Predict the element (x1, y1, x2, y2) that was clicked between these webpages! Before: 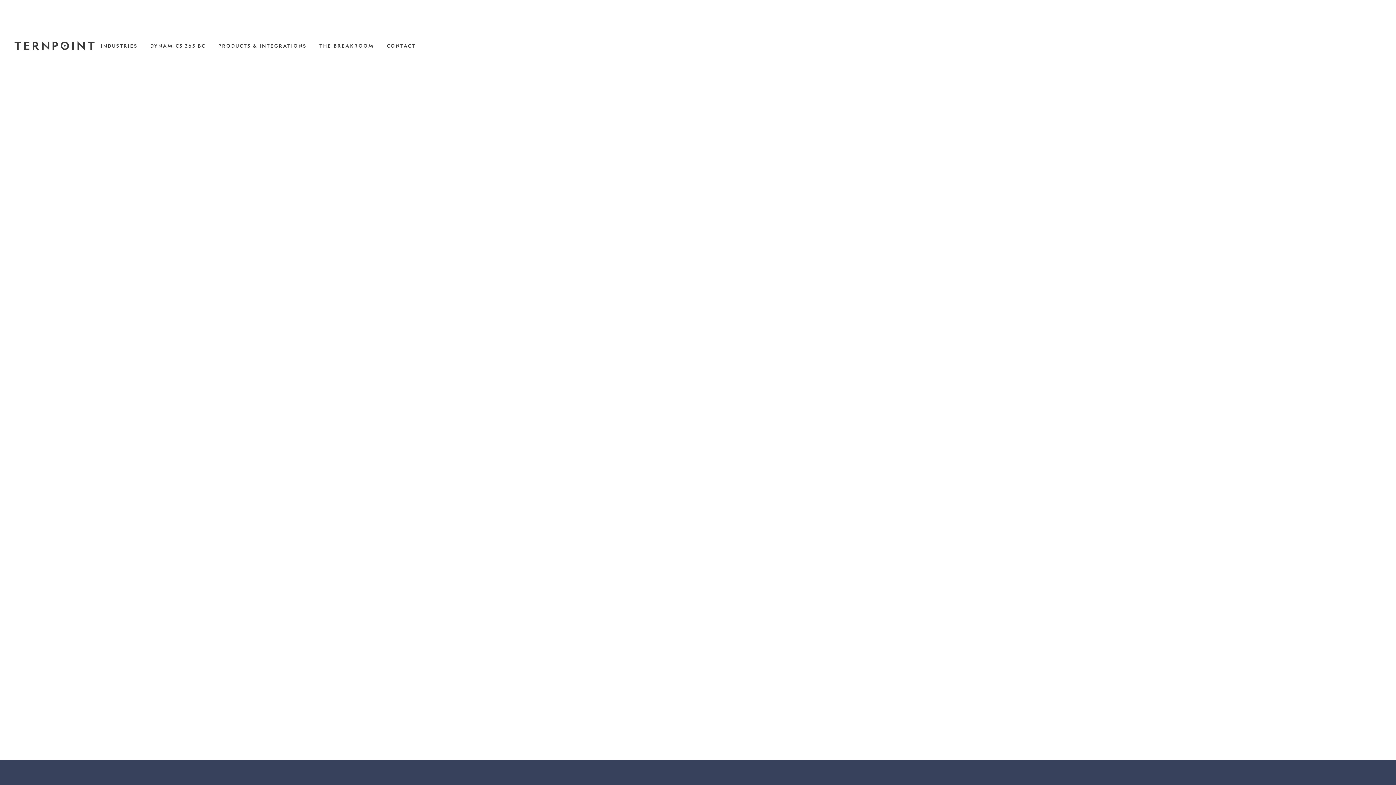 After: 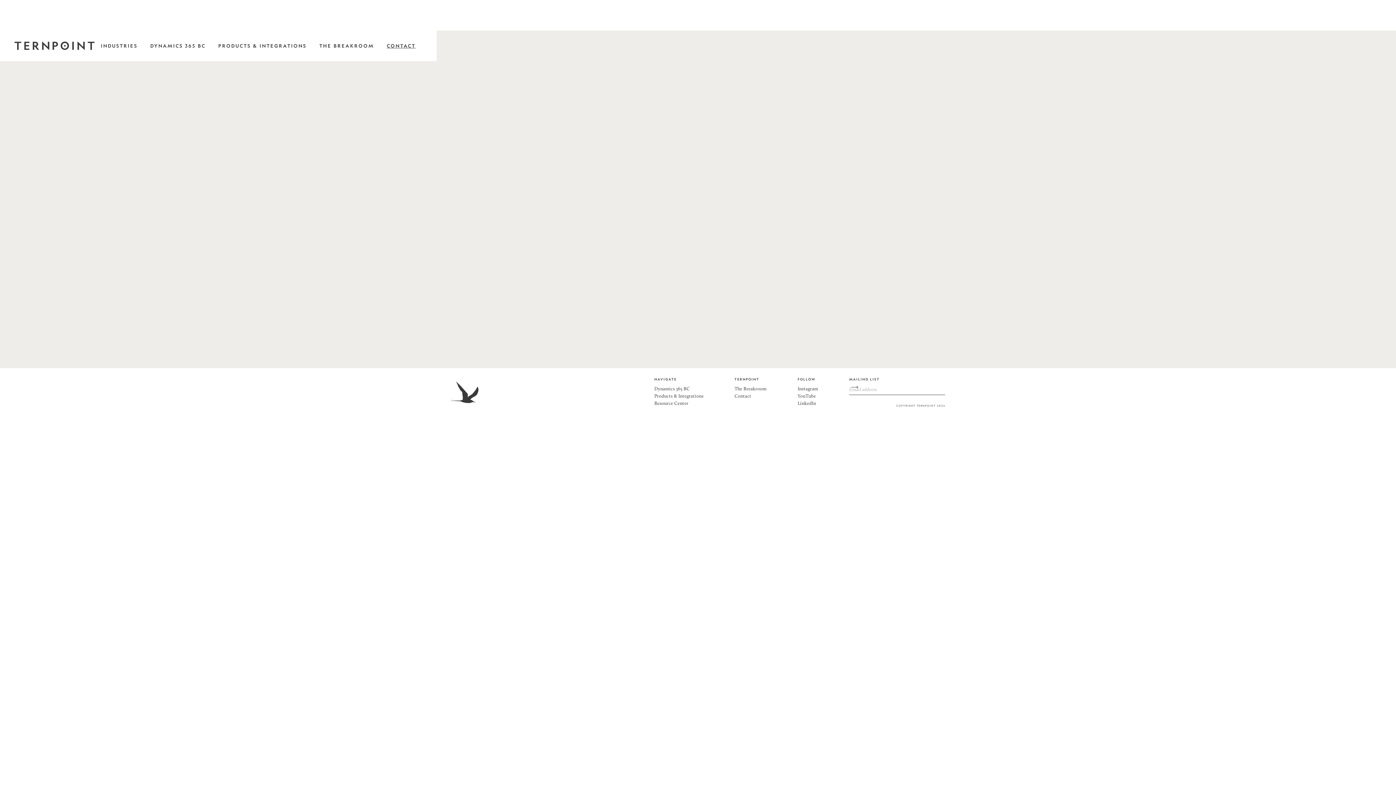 Action: bbox: (380, 42, 422, 48) label: CONTACT